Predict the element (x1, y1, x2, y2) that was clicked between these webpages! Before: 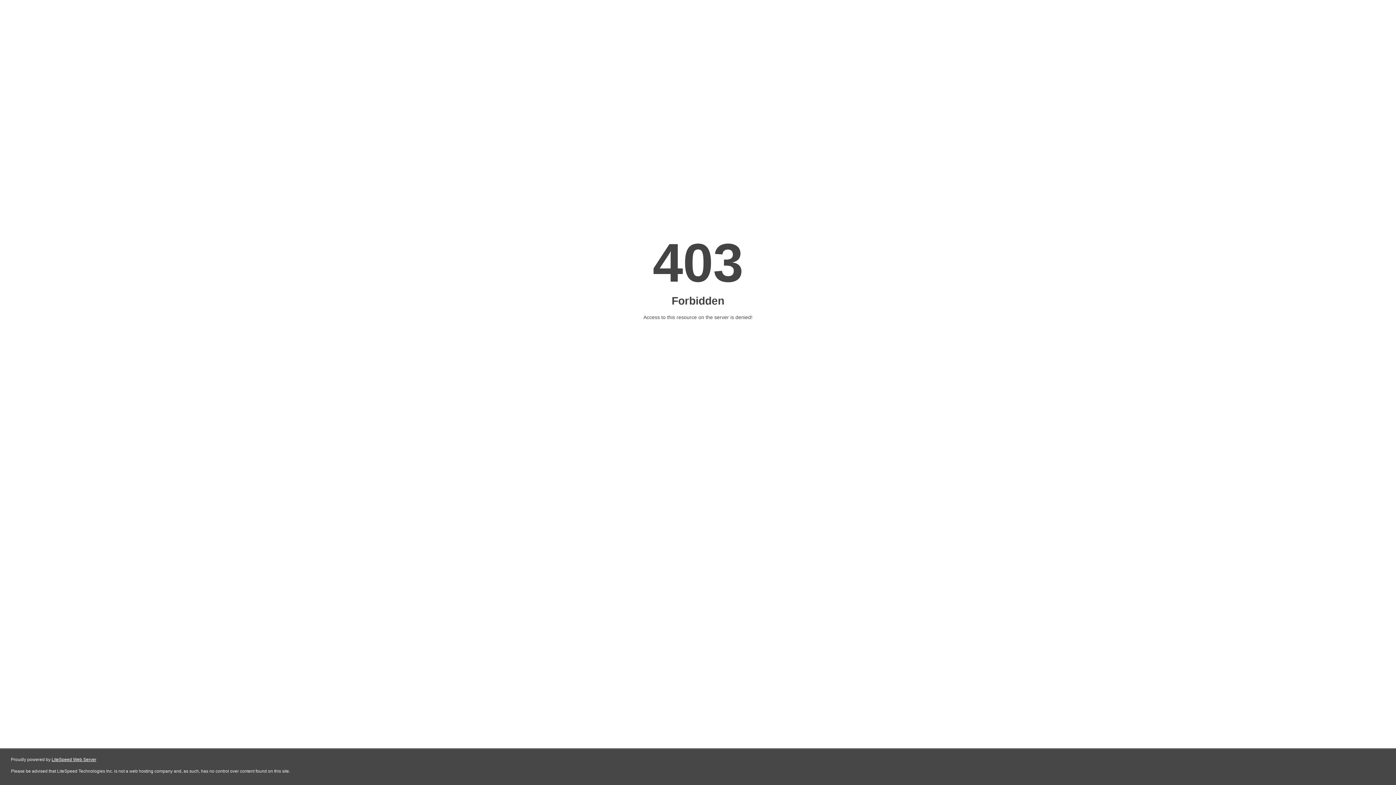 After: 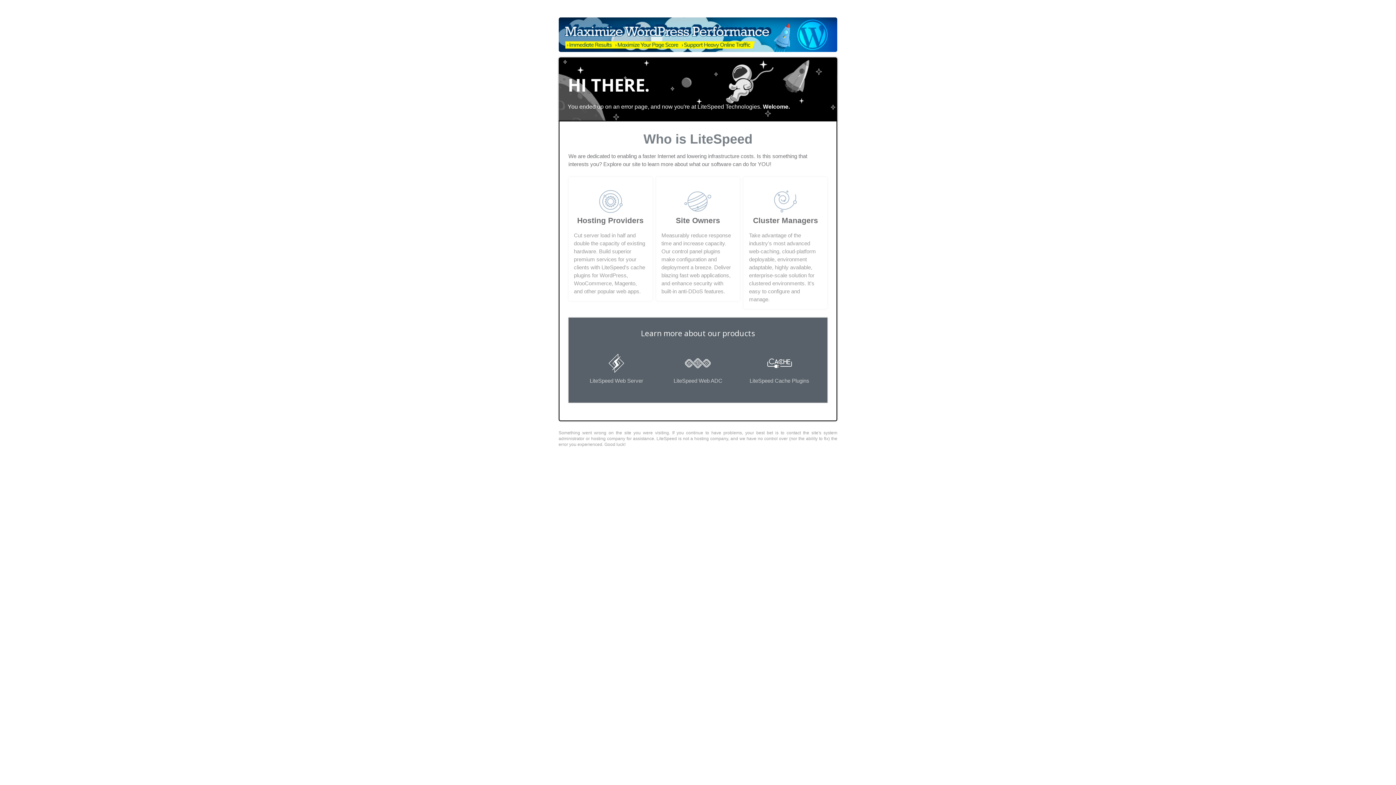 Action: bbox: (51, 757, 96, 762) label: LiteSpeed Web Server